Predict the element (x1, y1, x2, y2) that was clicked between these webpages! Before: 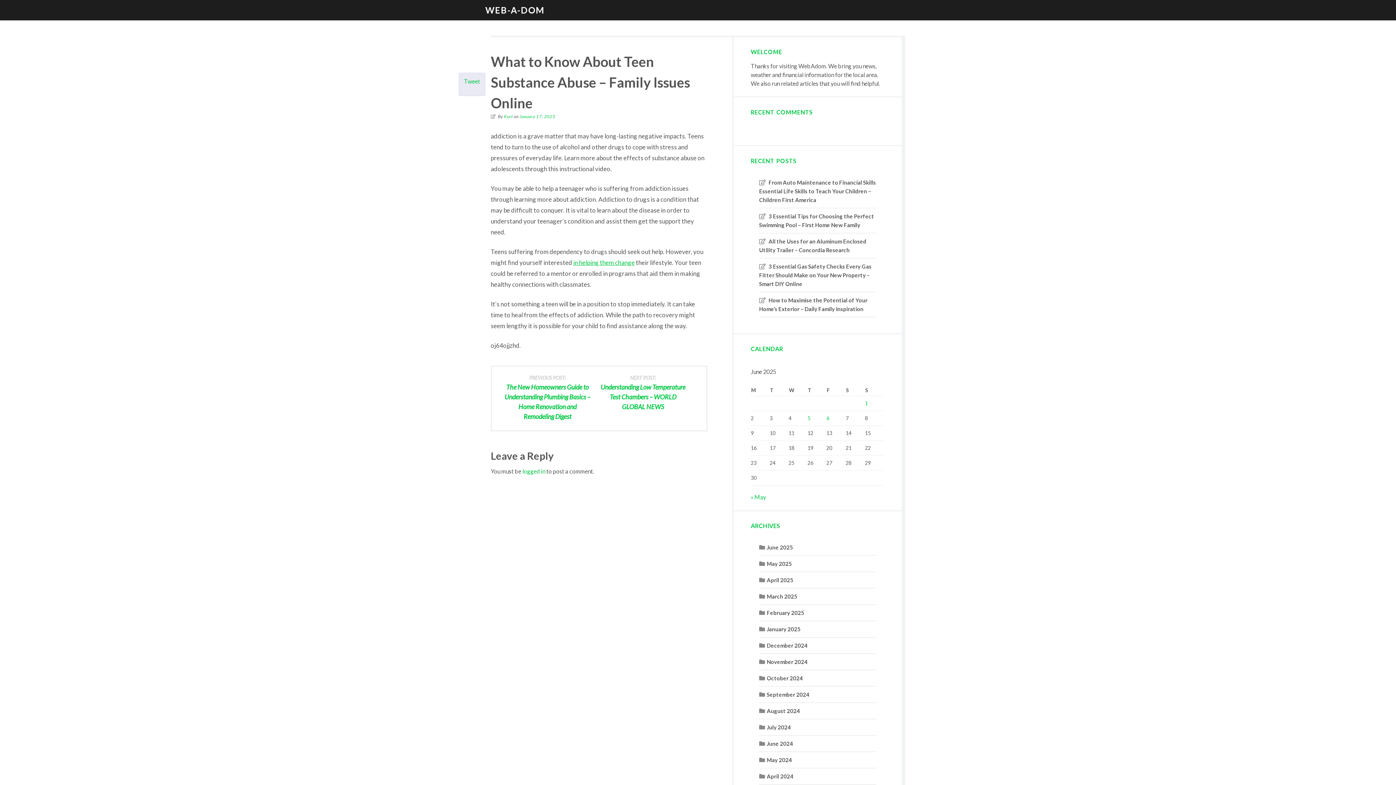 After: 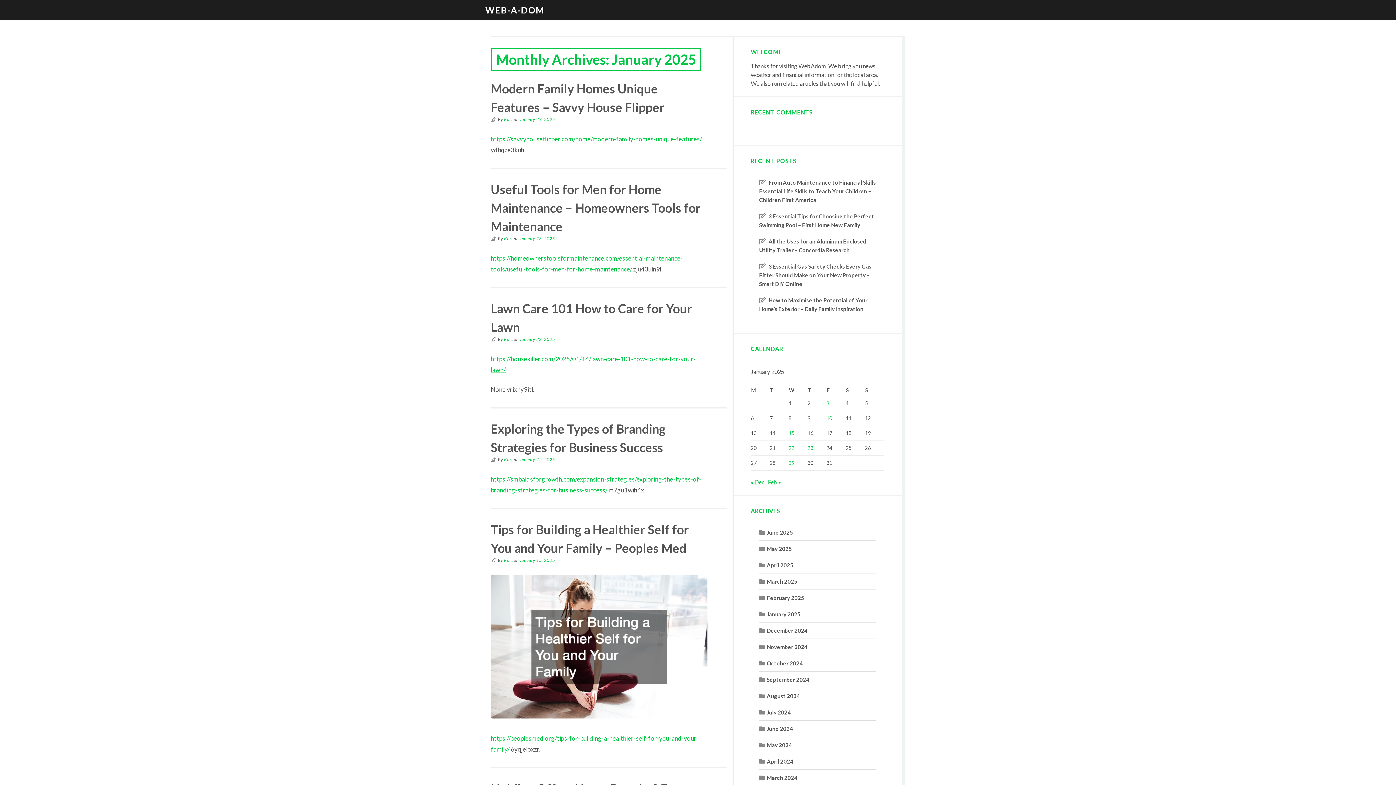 Action: label: January 2025 bbox: (766, 626, 800, 632)